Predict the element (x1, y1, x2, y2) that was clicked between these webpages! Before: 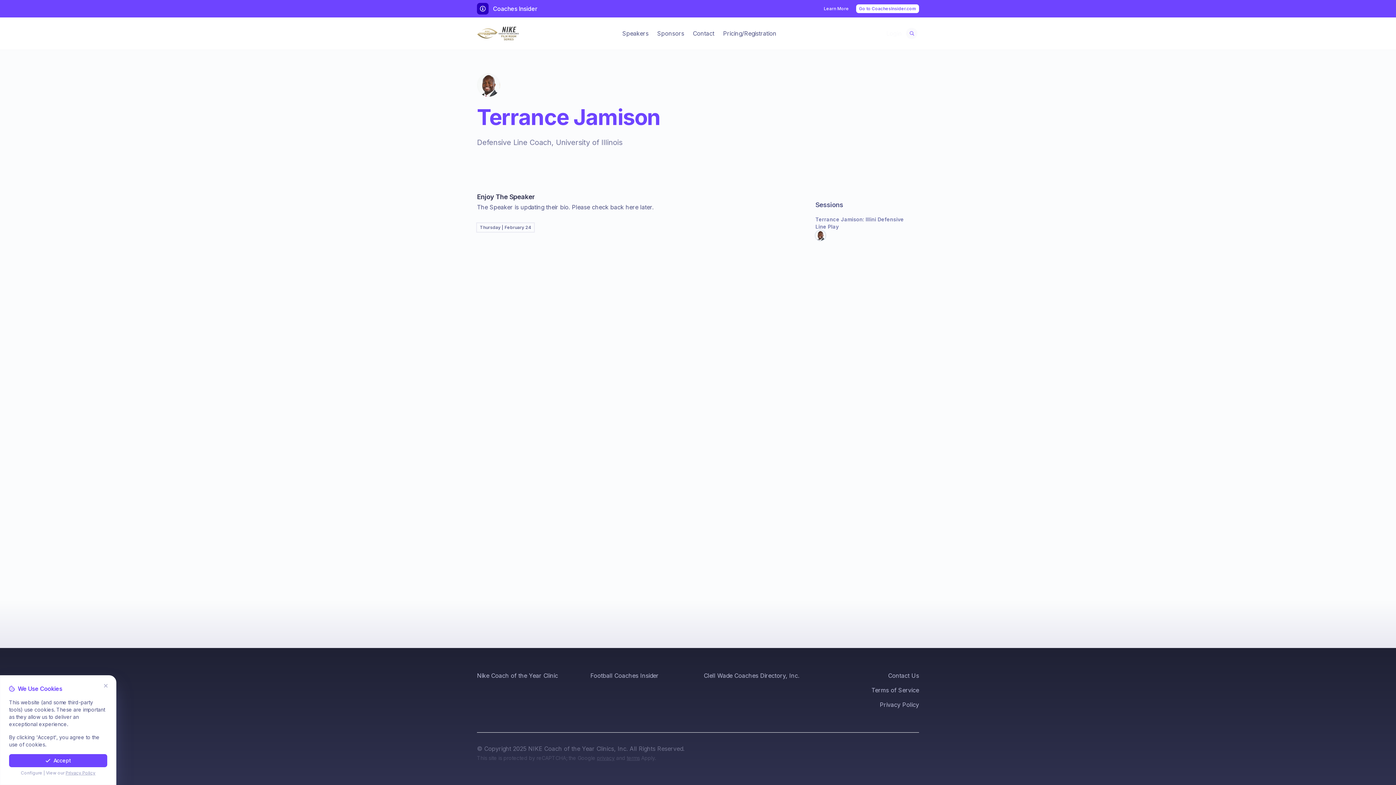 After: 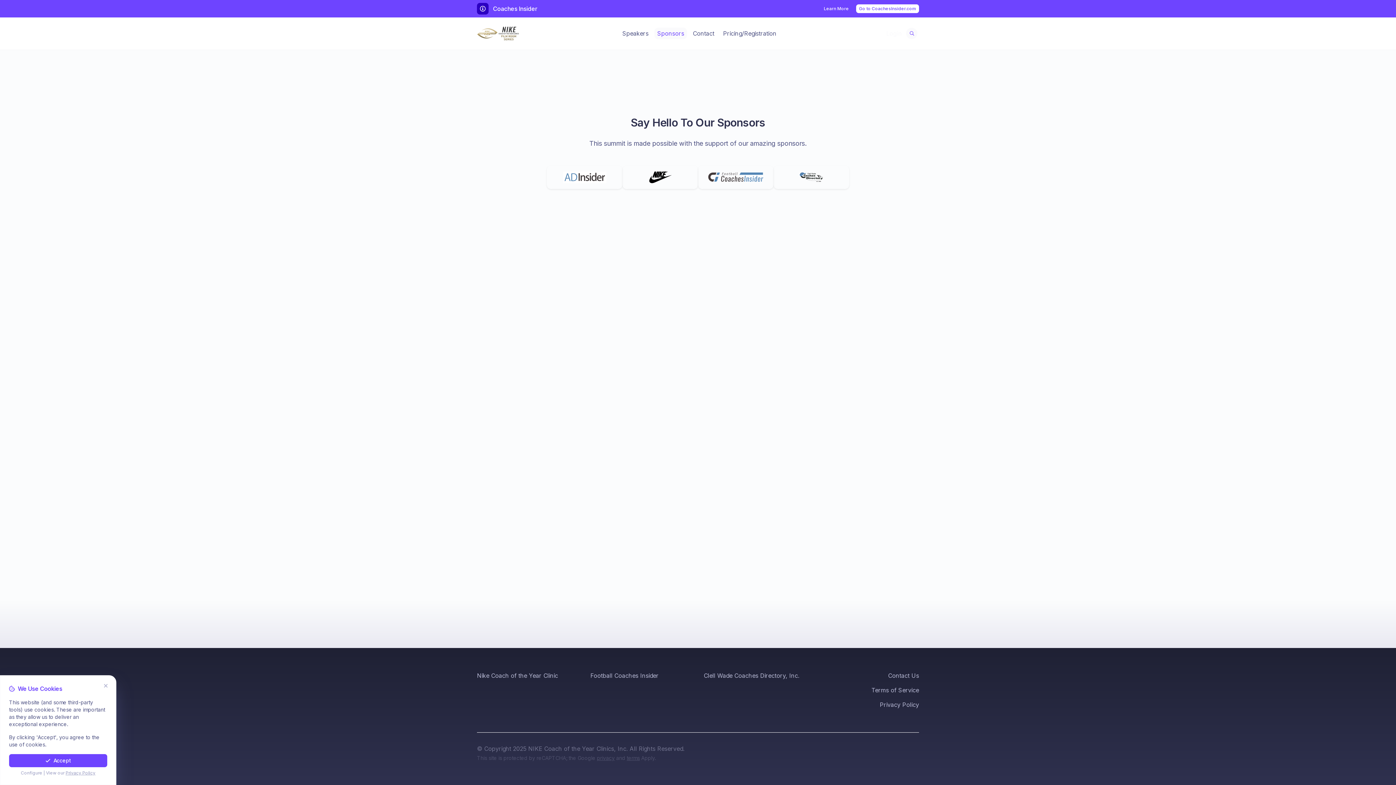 Action: bbox: (654, 27, 687, 39) label: Sponsors